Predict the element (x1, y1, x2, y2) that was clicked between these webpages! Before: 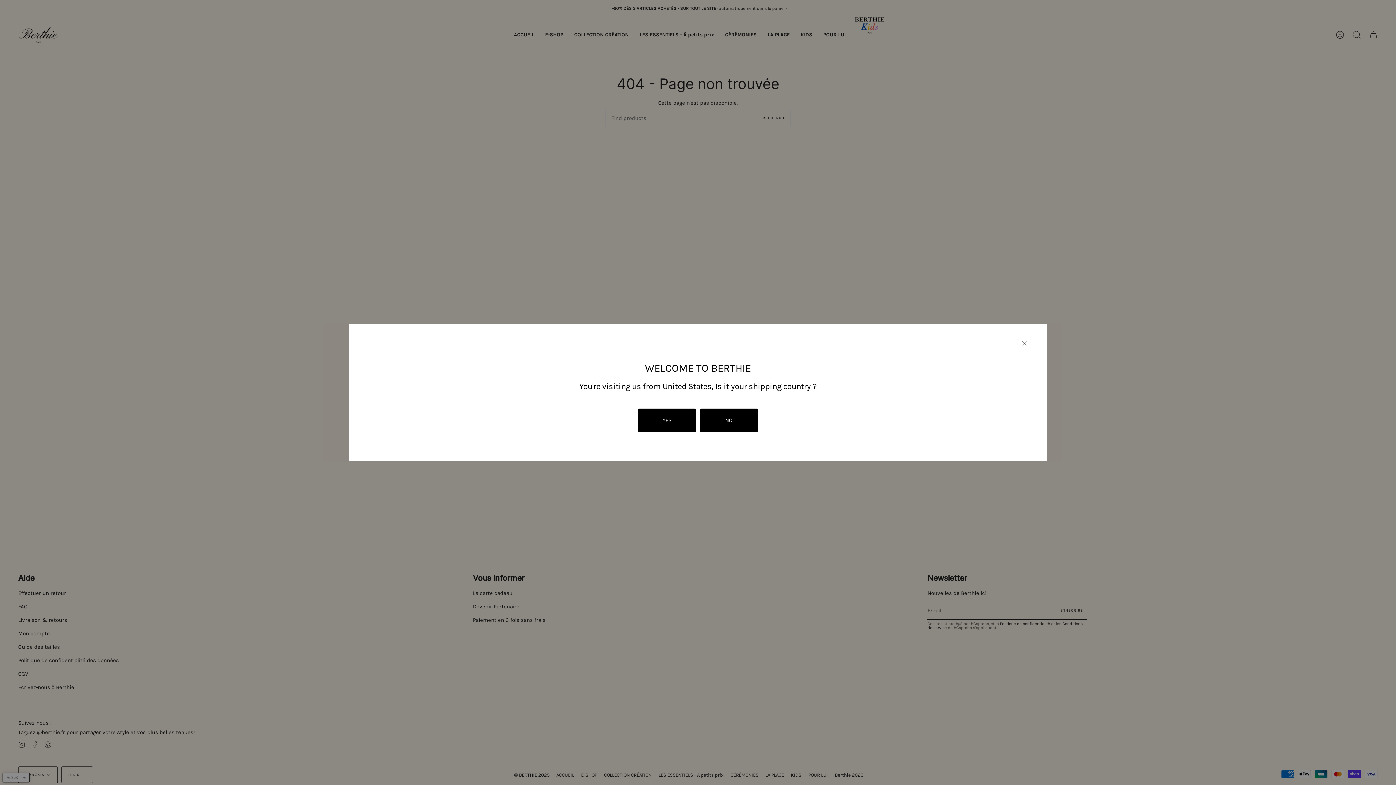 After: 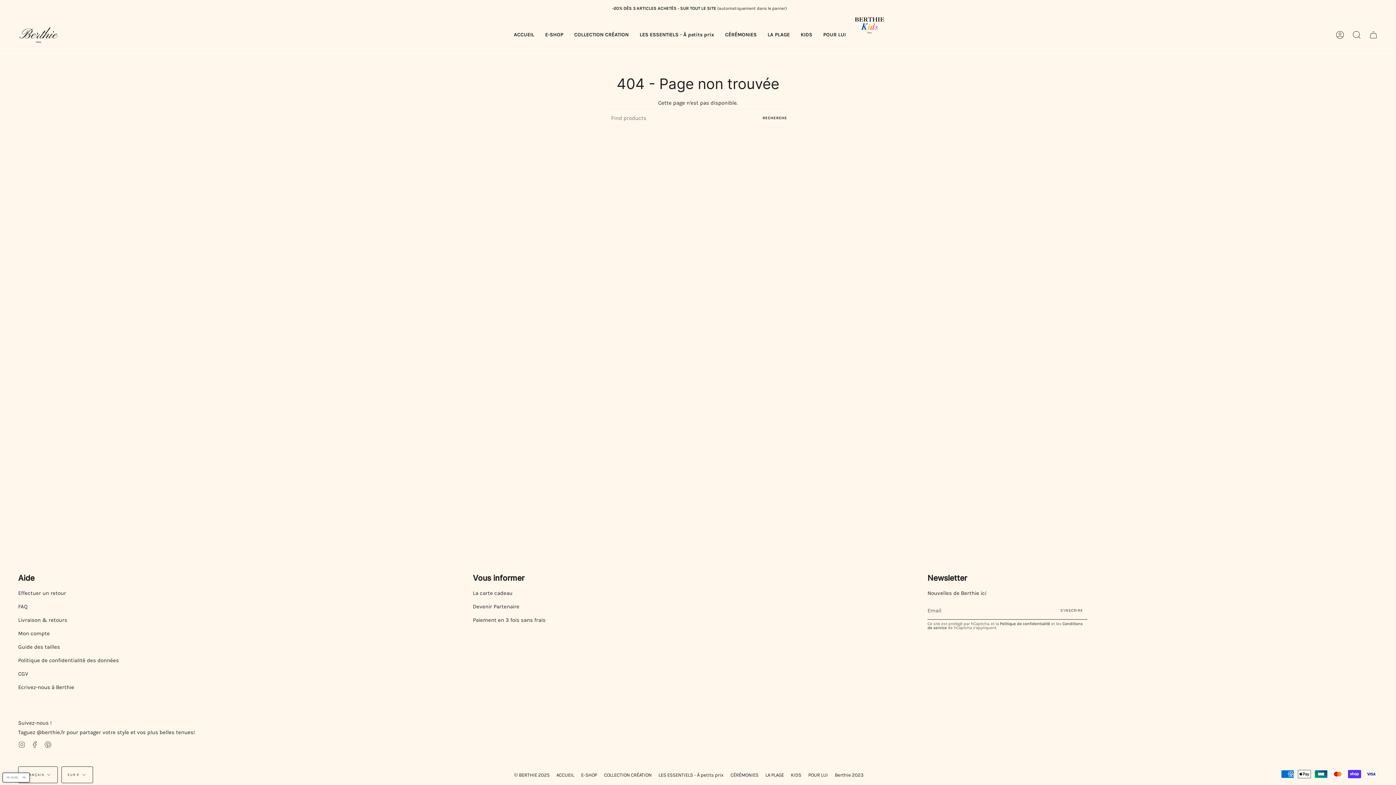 Action: bbox: (700, 408, 758, 432) label: NO